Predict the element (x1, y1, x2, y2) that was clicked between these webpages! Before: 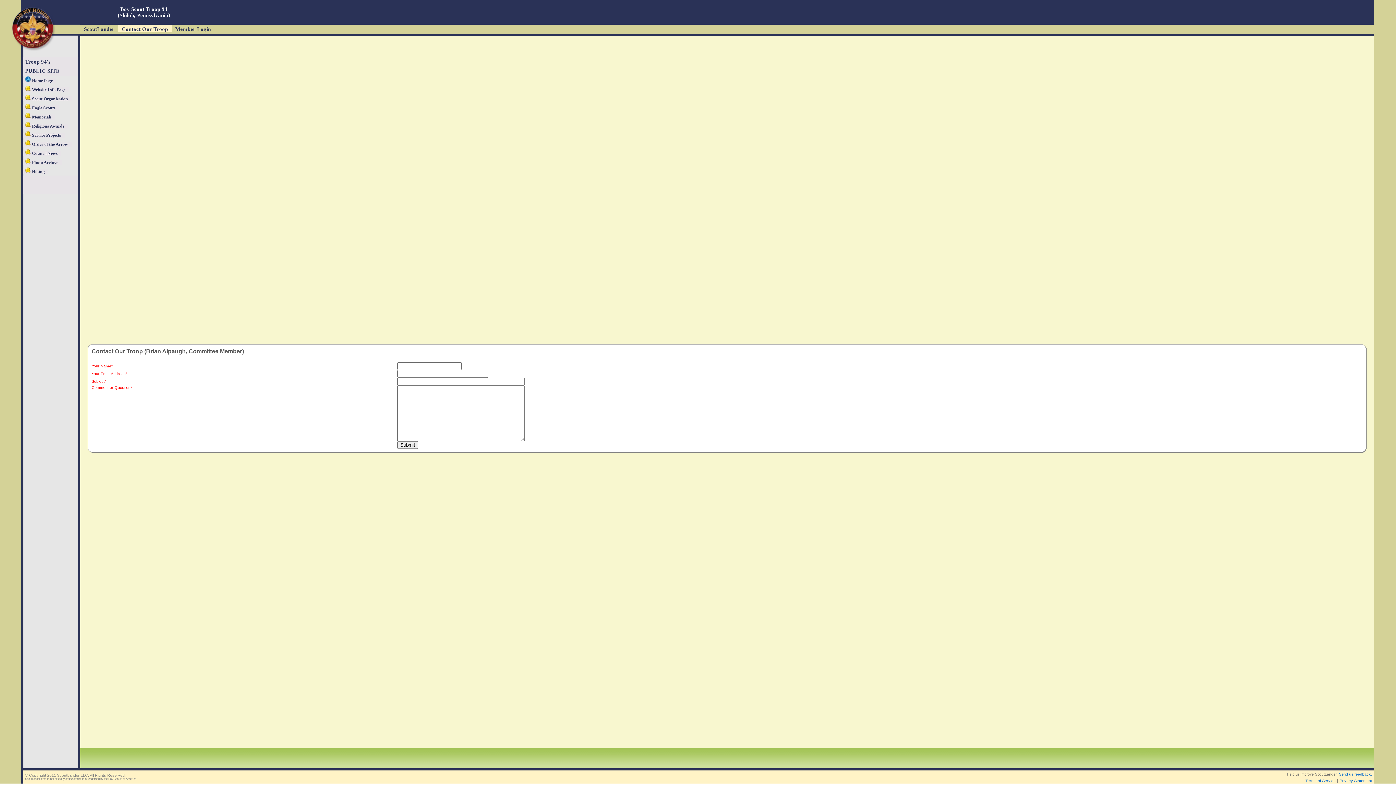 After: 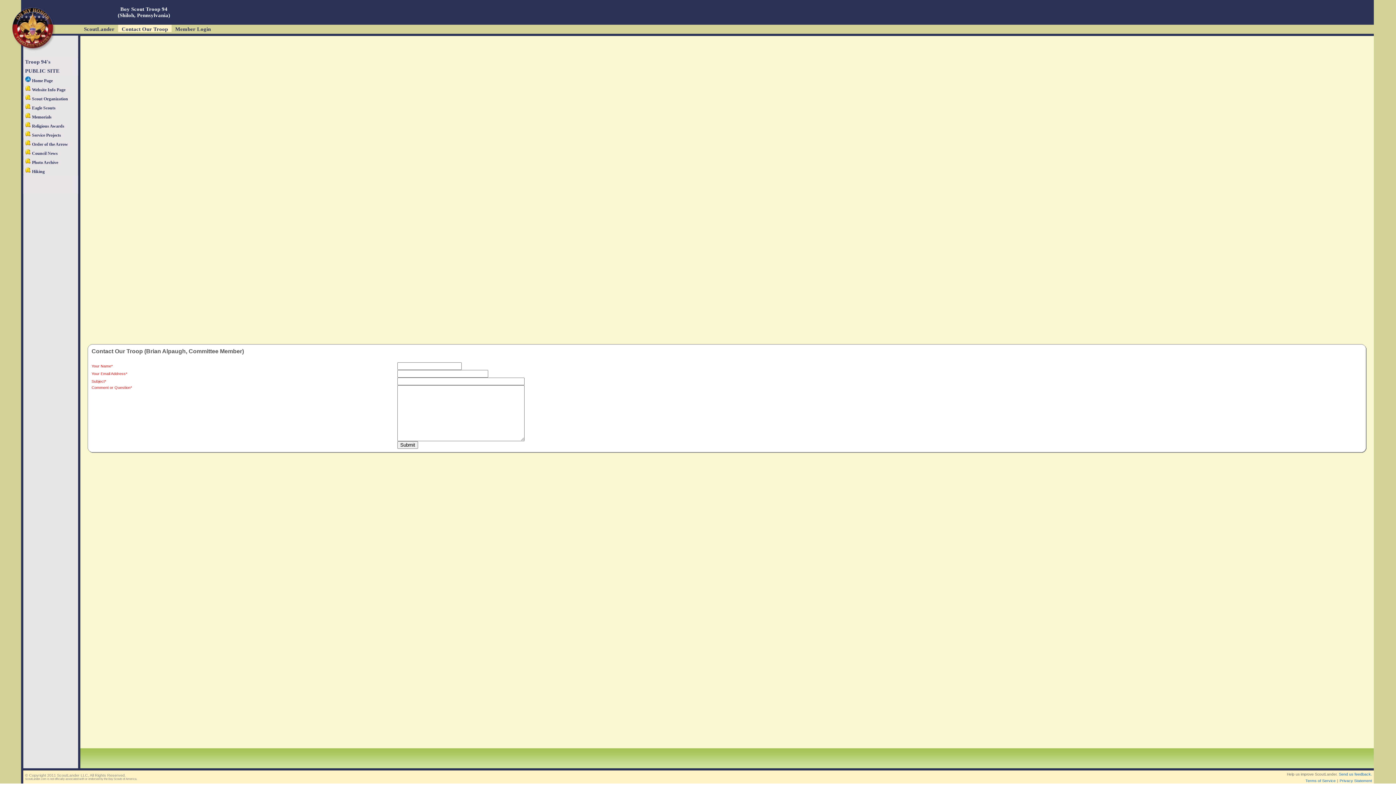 Action: label: Contact Our Troop bbox: (118, 24, 171, 32)